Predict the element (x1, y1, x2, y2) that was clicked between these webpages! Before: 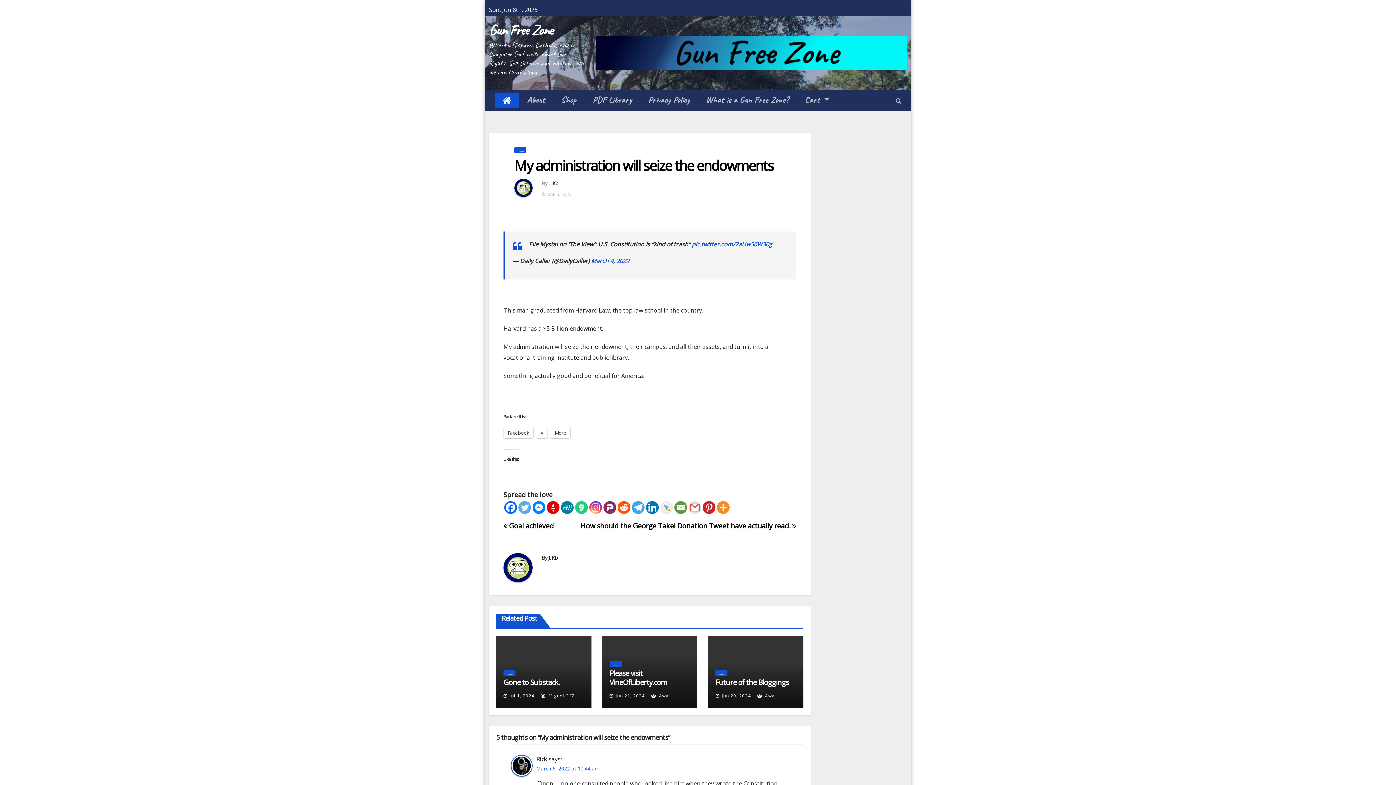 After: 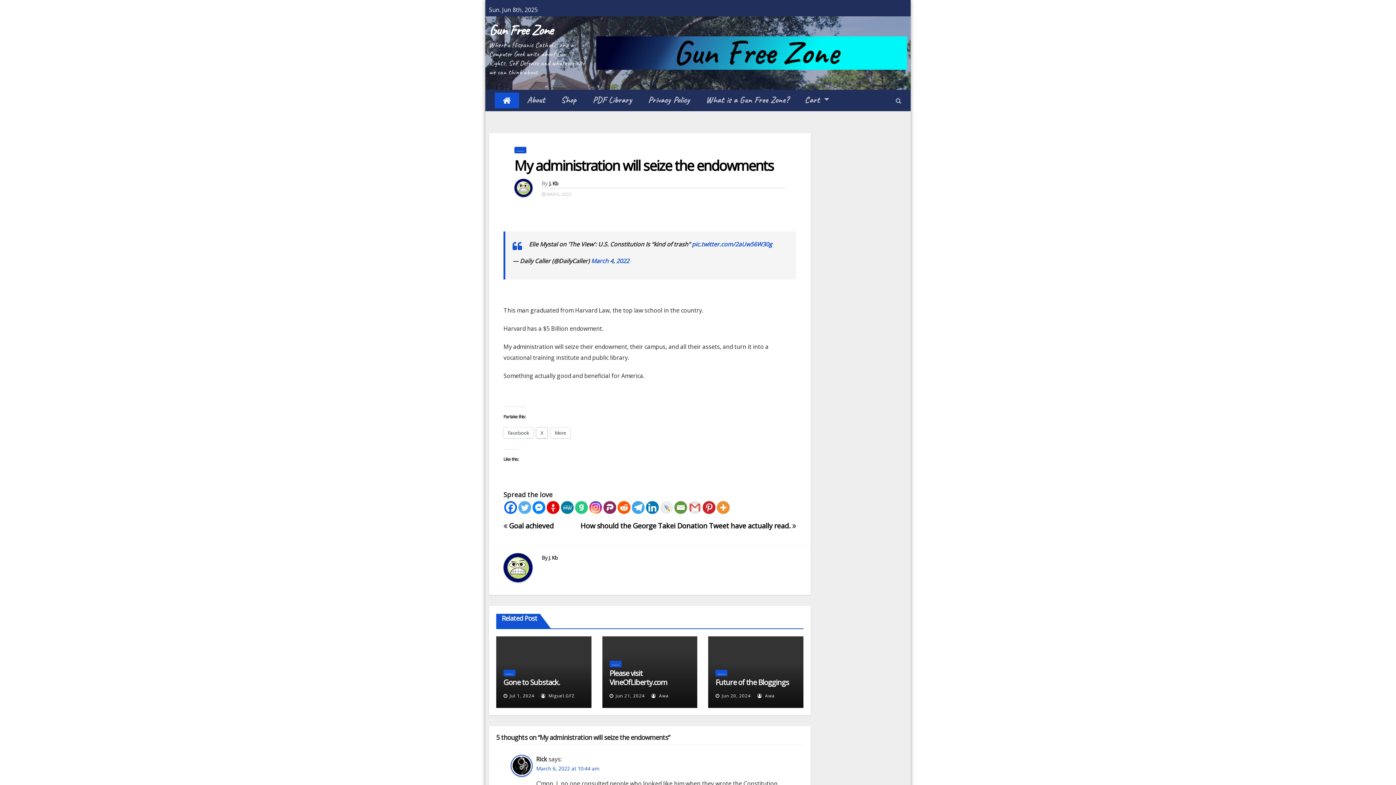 Action: bbox: (536, 427, 547, 438) label: X